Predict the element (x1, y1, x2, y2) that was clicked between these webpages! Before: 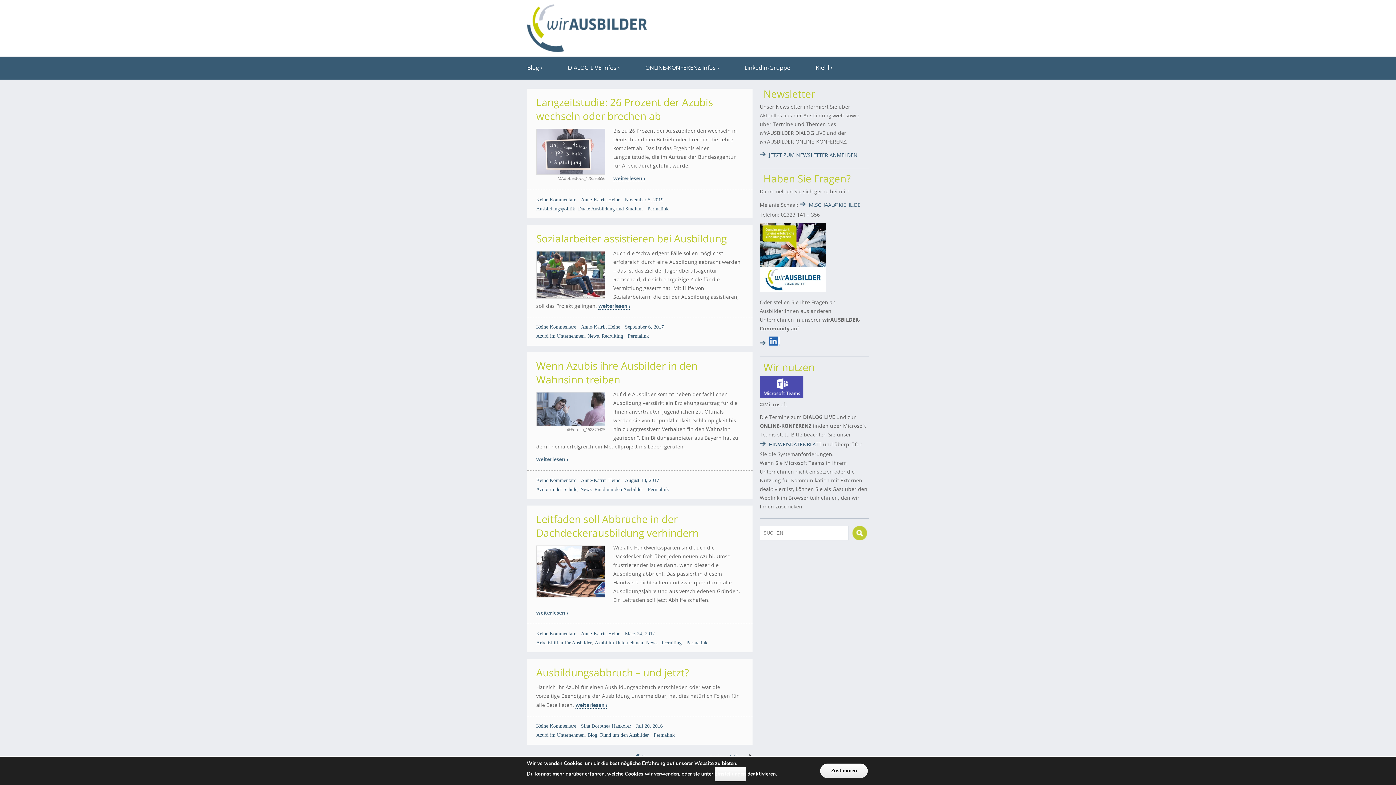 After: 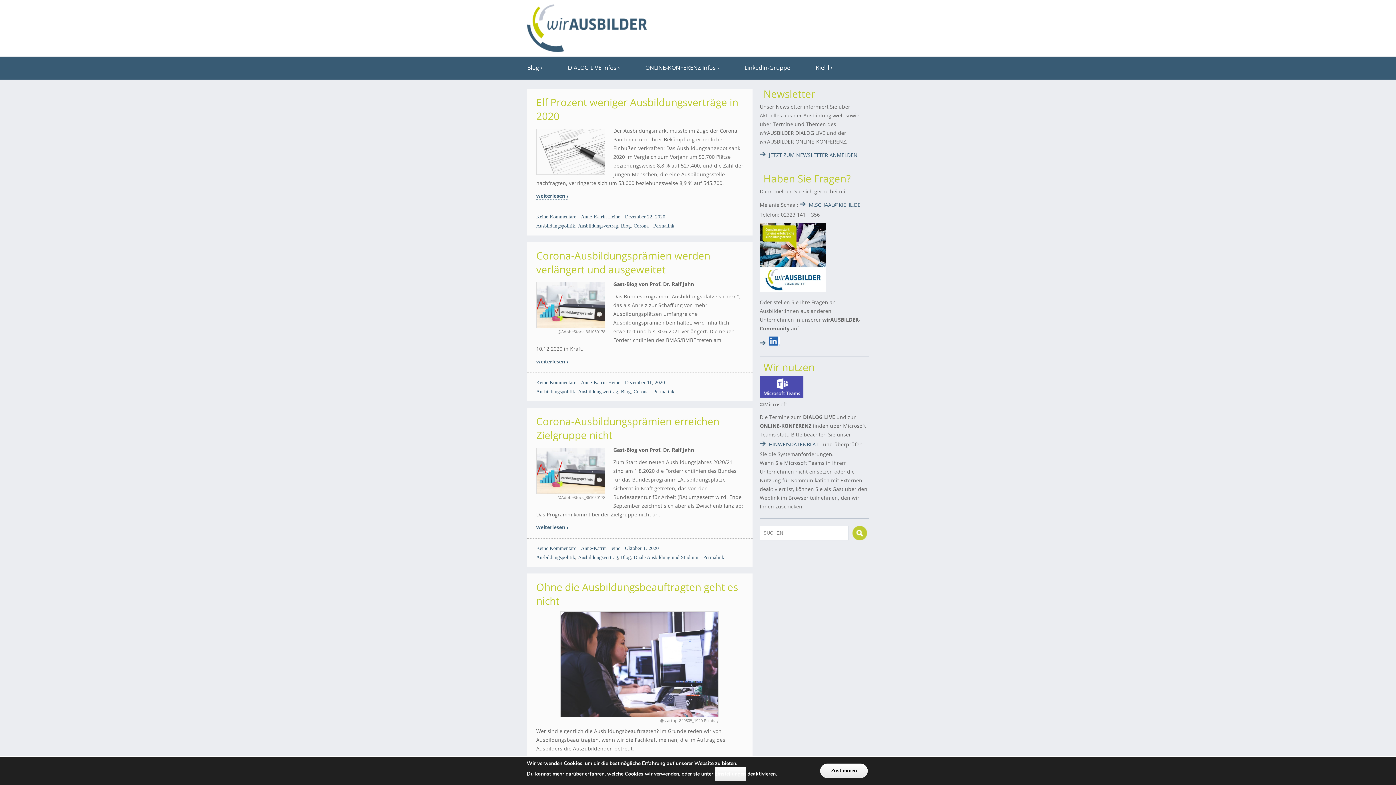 Action: bbox: (581, 195, 620, 204) label: Anne-Katrin Heine